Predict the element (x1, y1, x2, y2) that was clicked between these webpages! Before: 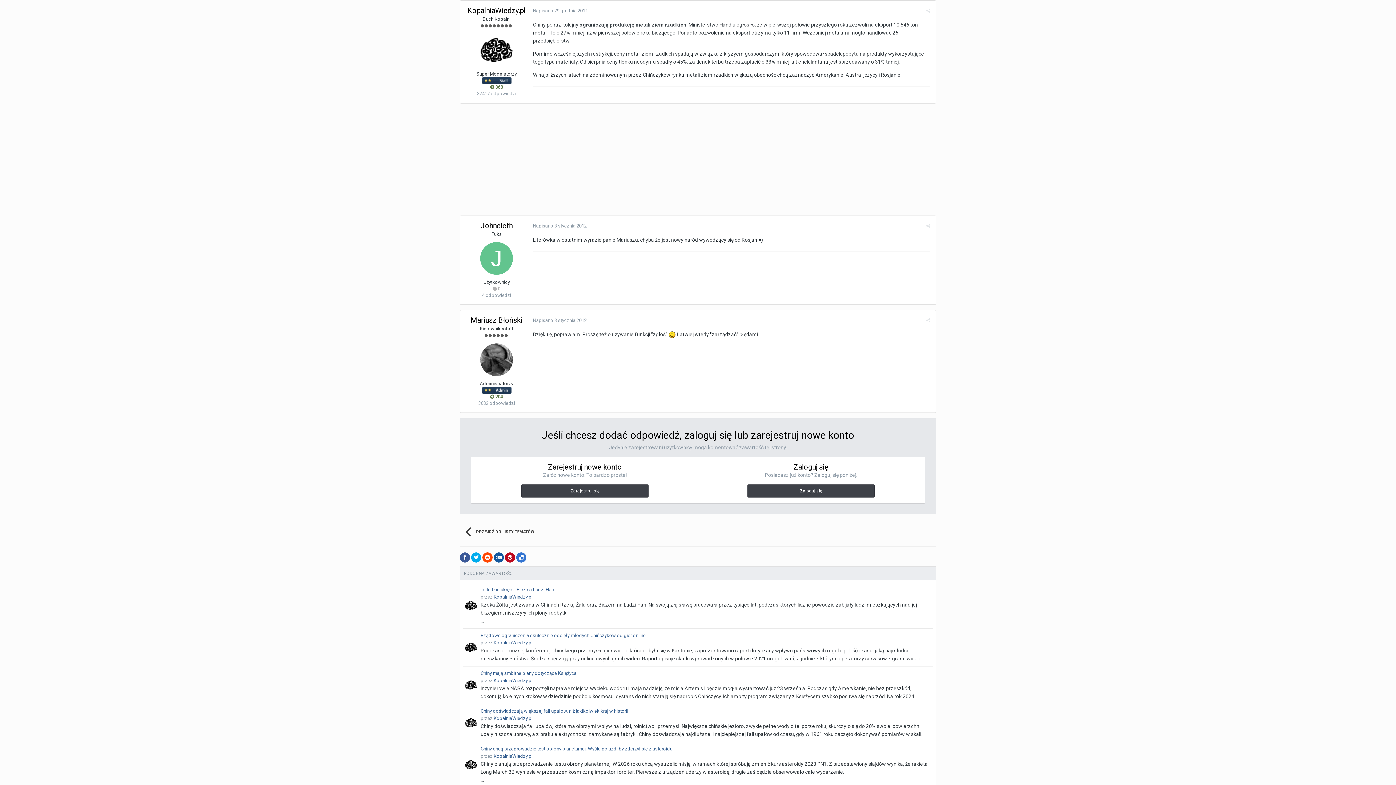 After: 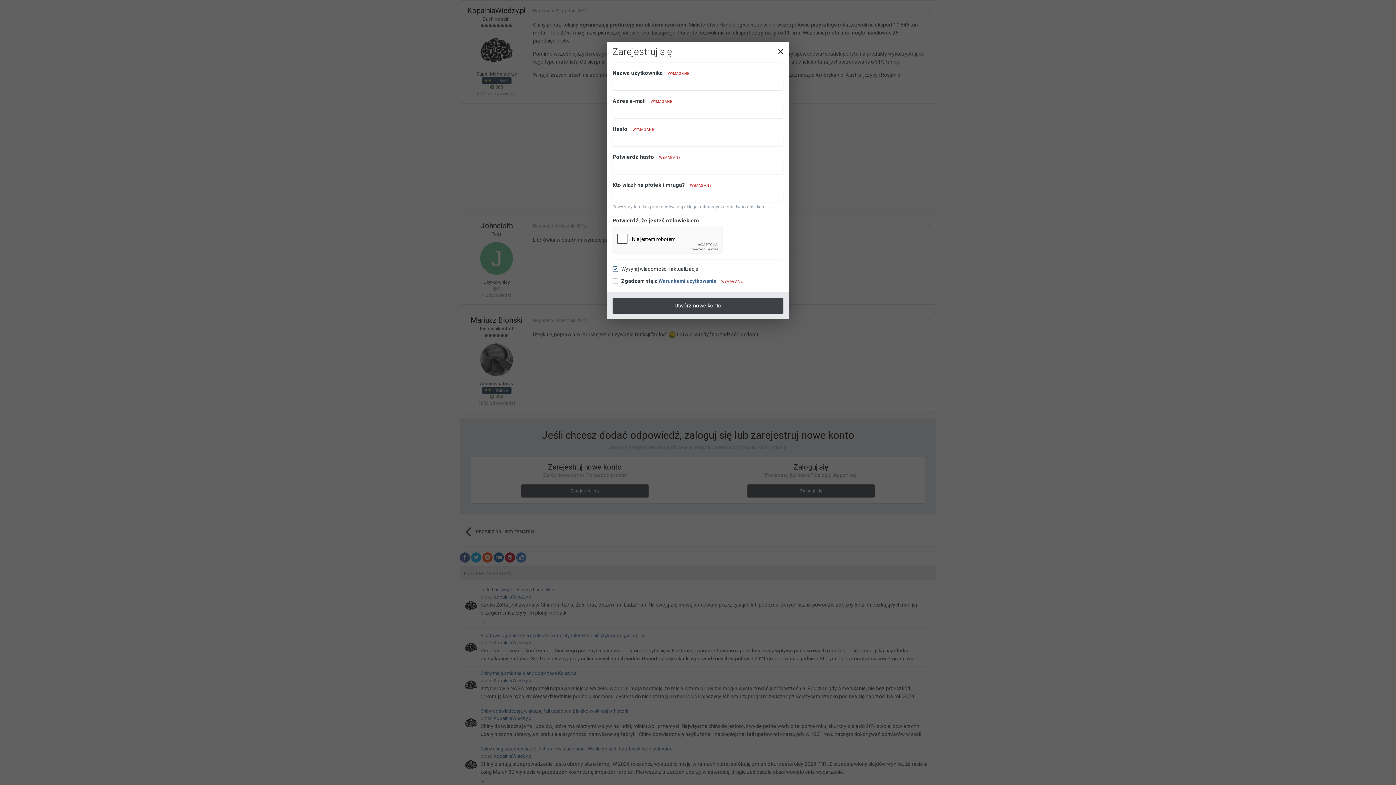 Action: bbox: (521, 484, 648, 497) label: Zarejestruj się